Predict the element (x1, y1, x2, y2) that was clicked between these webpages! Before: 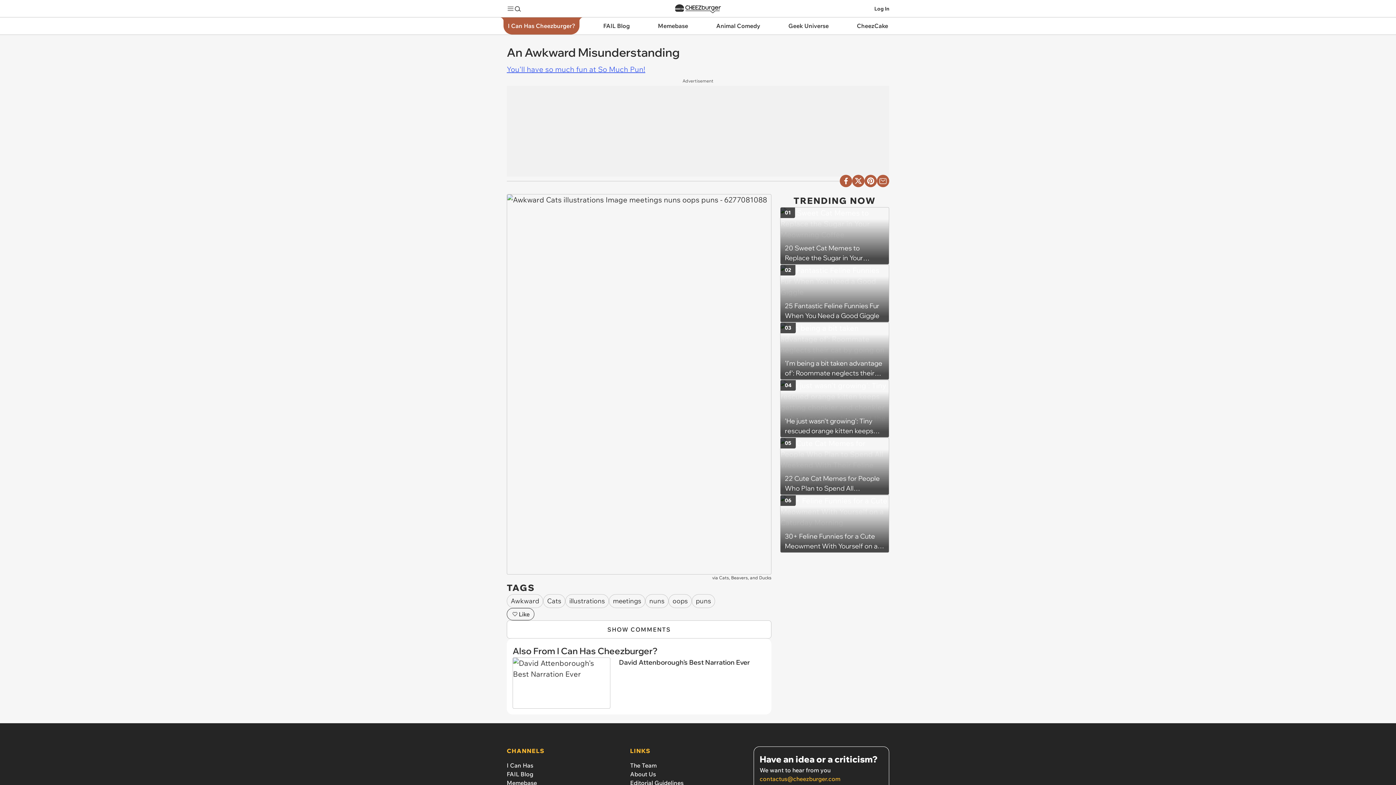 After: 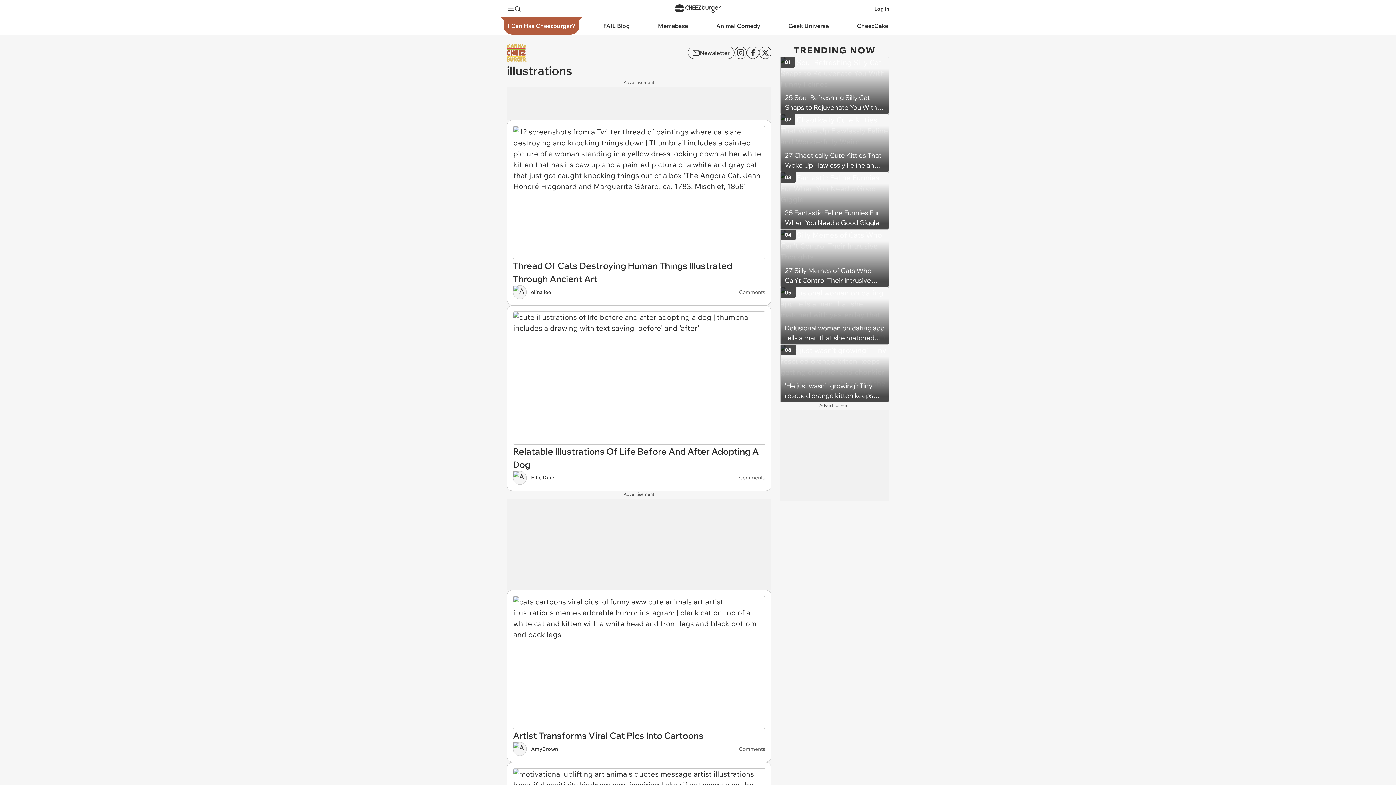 Action: bbox: (565, 594, 609, 608) label: illustrations